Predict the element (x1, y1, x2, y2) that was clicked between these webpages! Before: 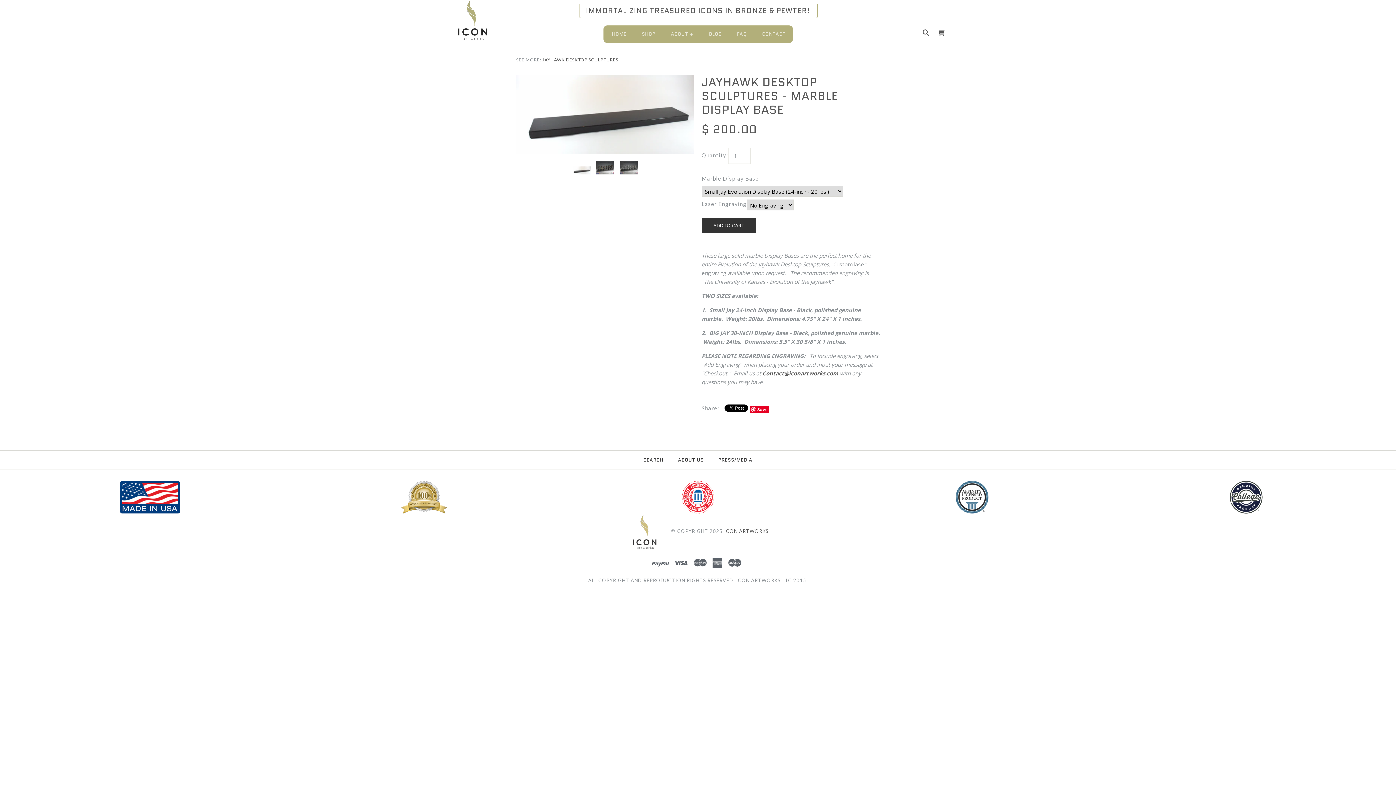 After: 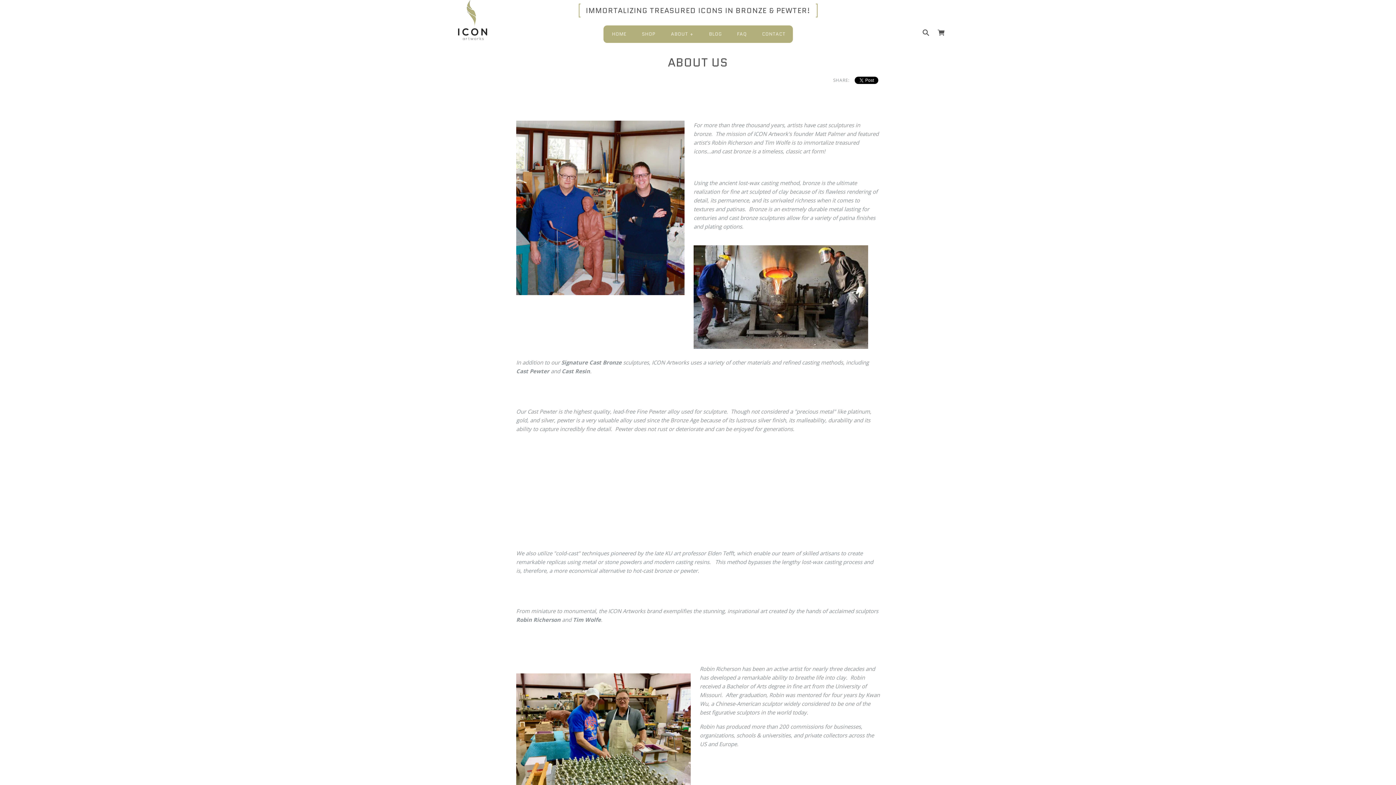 Action: bbox: (671, 452, 710, 468) label: ABOUT US